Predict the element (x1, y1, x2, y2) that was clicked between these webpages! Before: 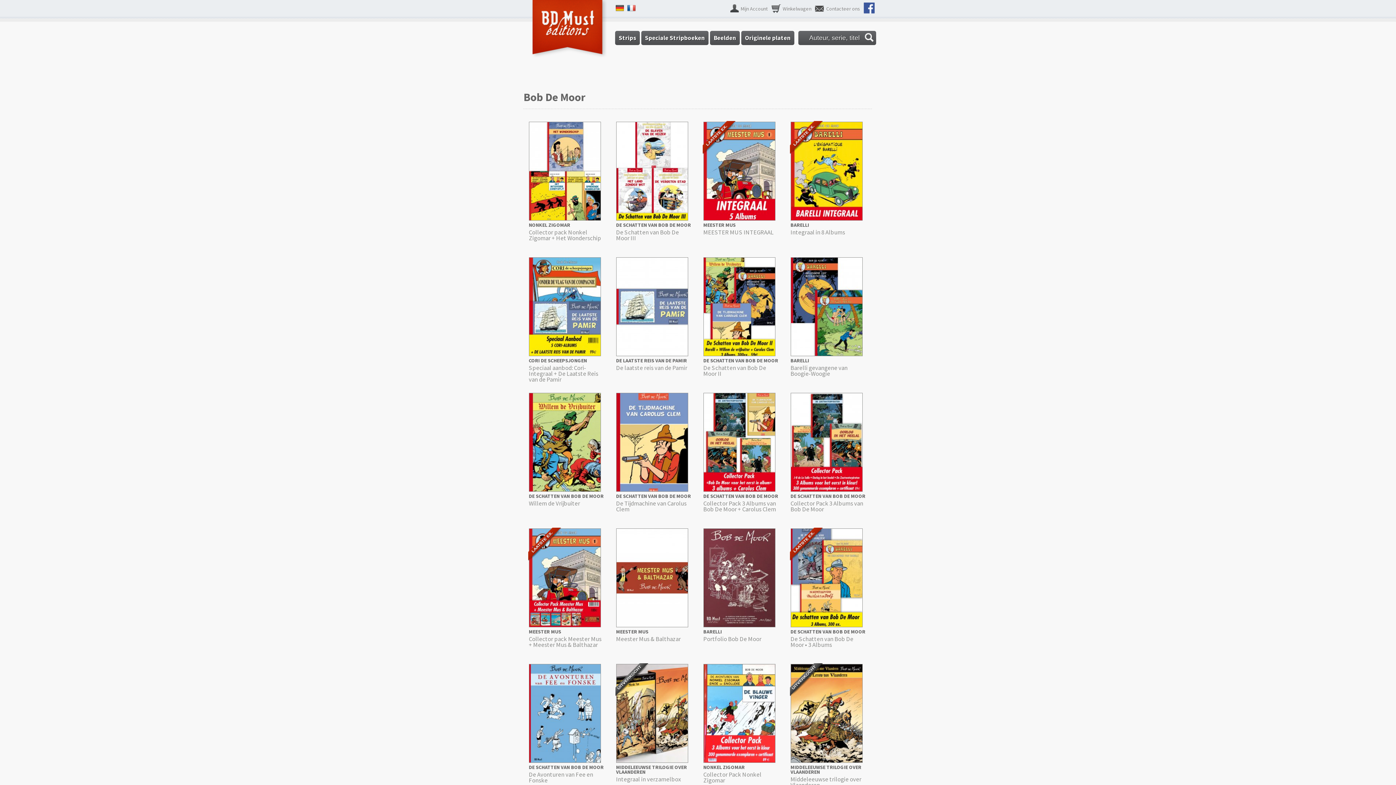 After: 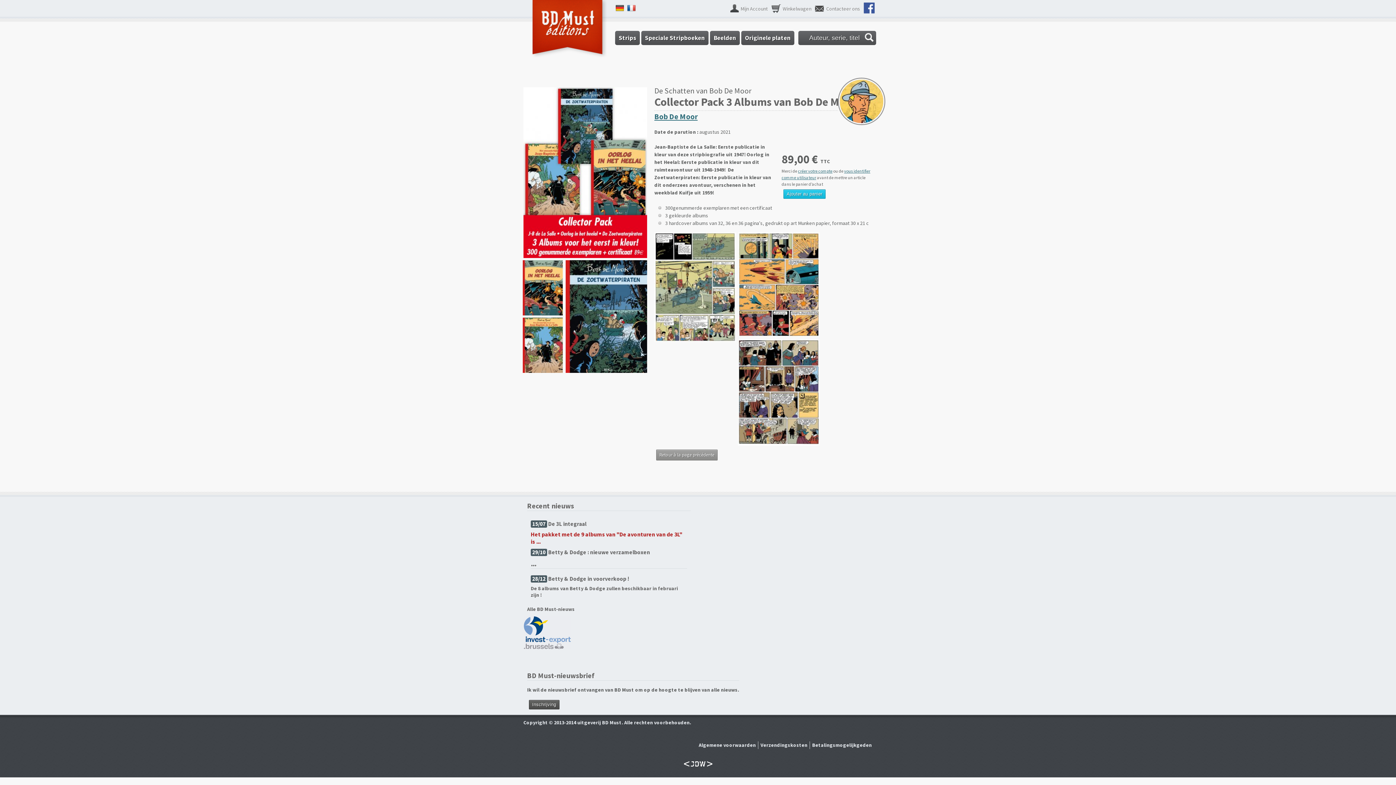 Action: bbox: (790, 486, 862, 493)